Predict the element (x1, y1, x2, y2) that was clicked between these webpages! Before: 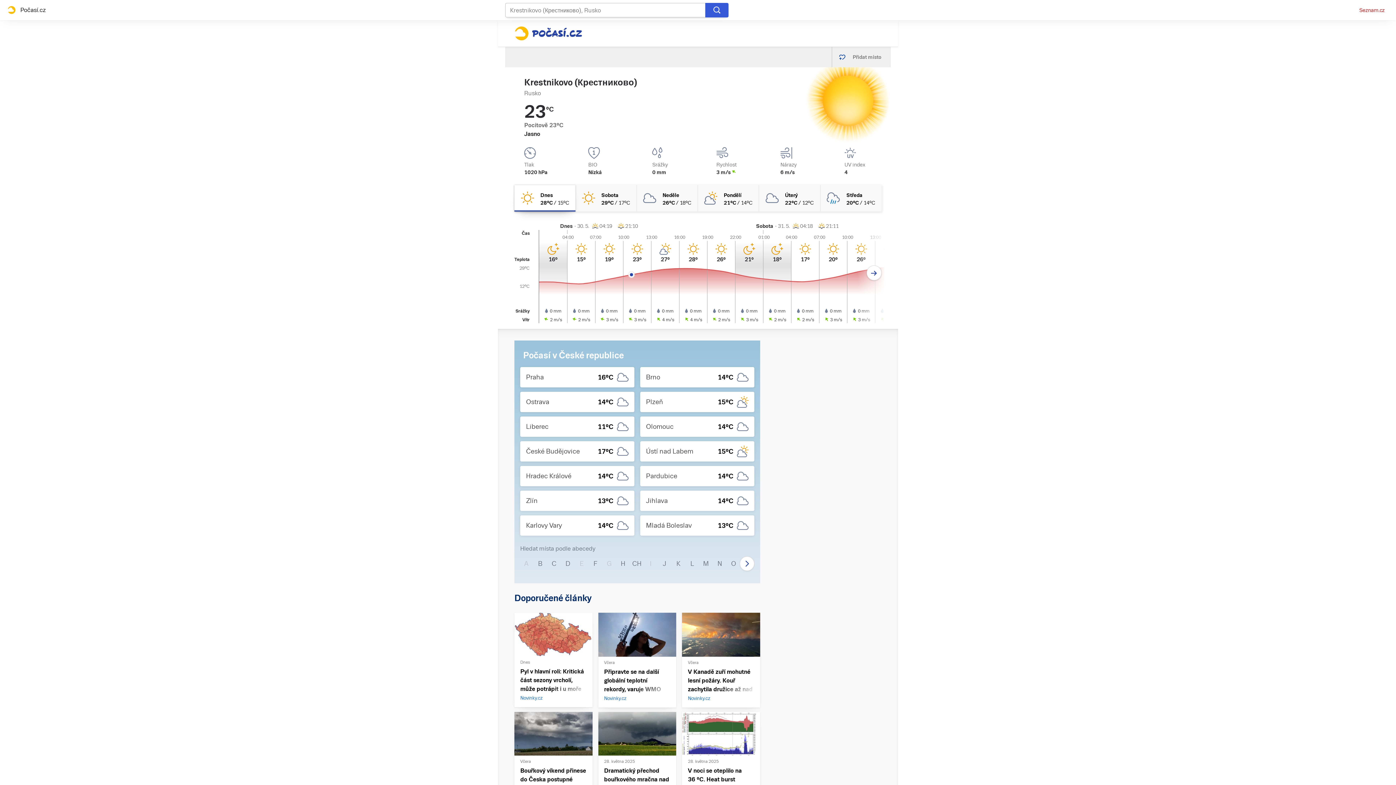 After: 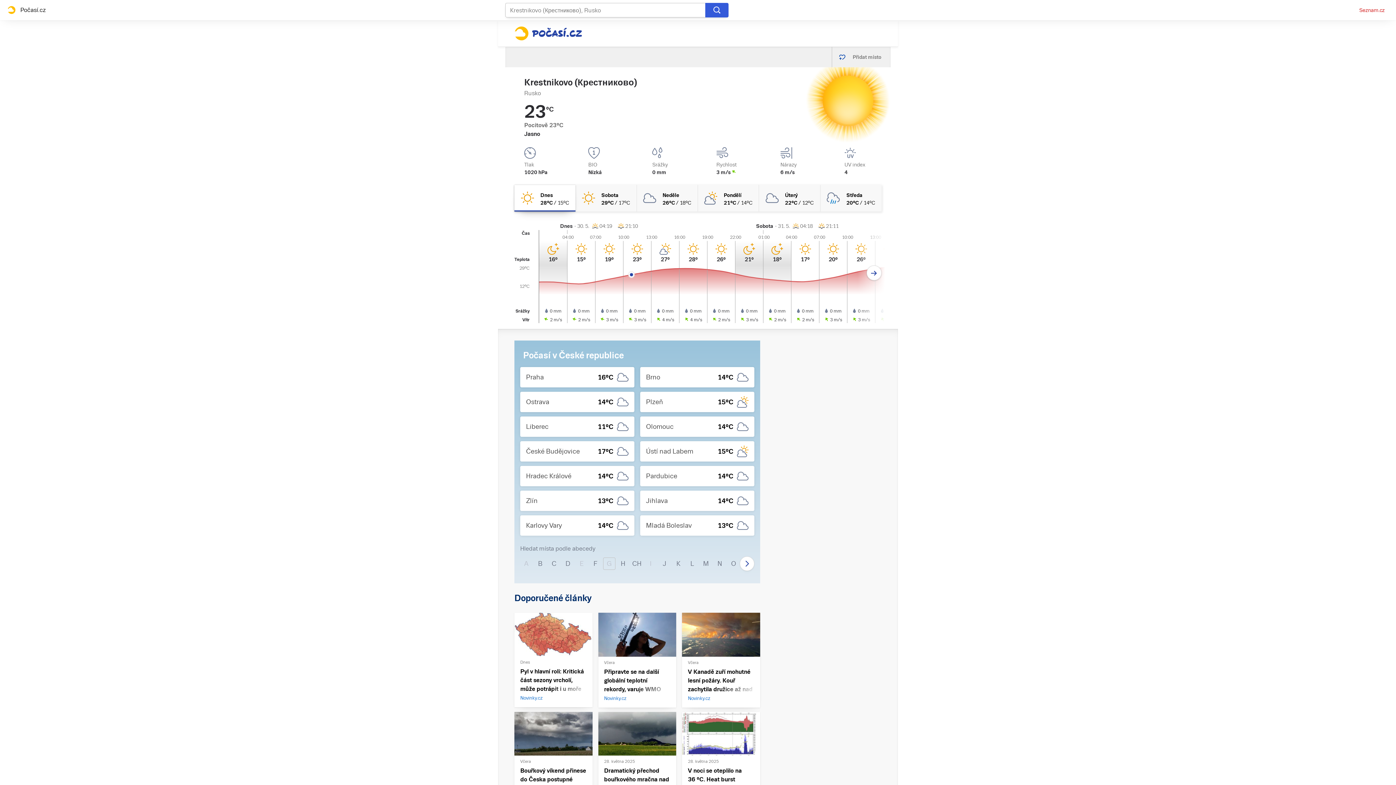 Action: bbox: (603, 557, 615, 570) label: G